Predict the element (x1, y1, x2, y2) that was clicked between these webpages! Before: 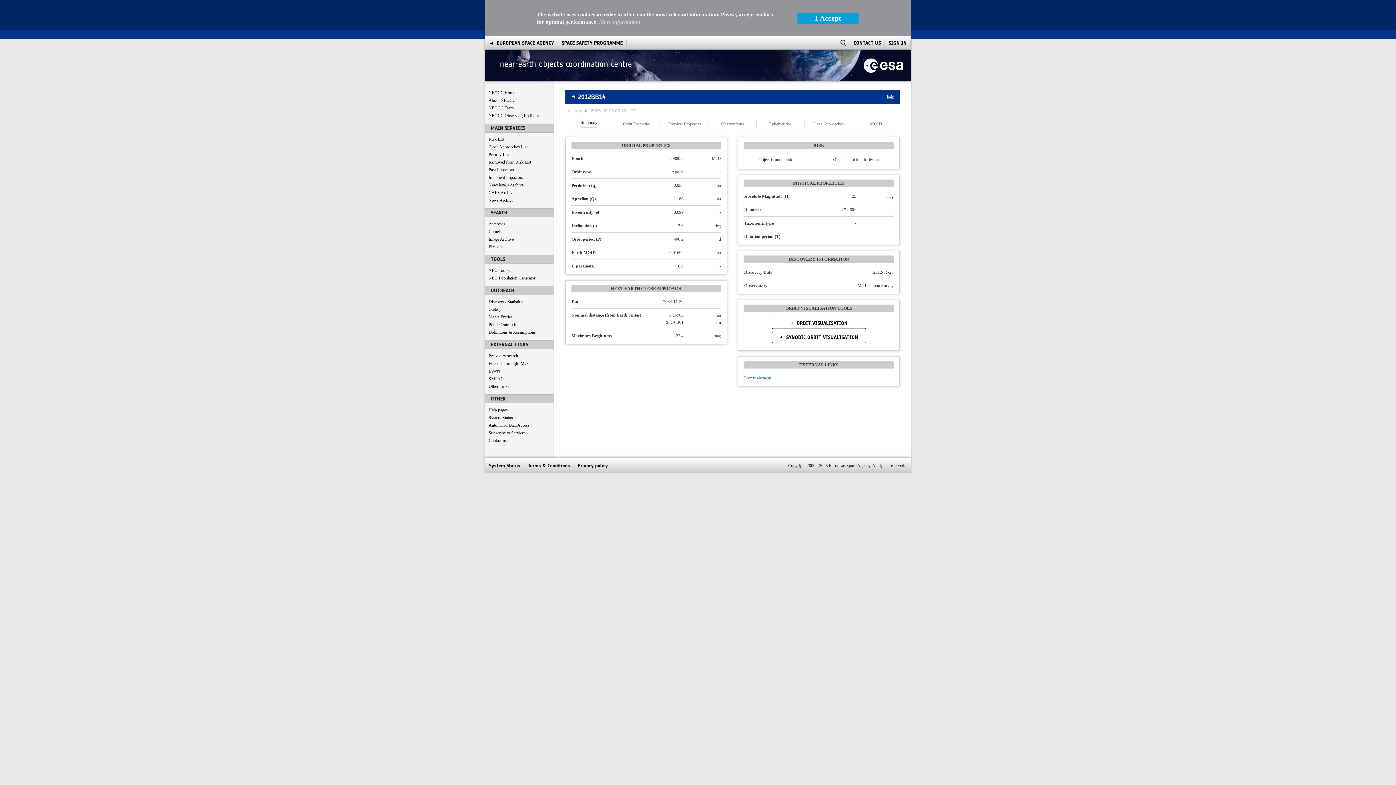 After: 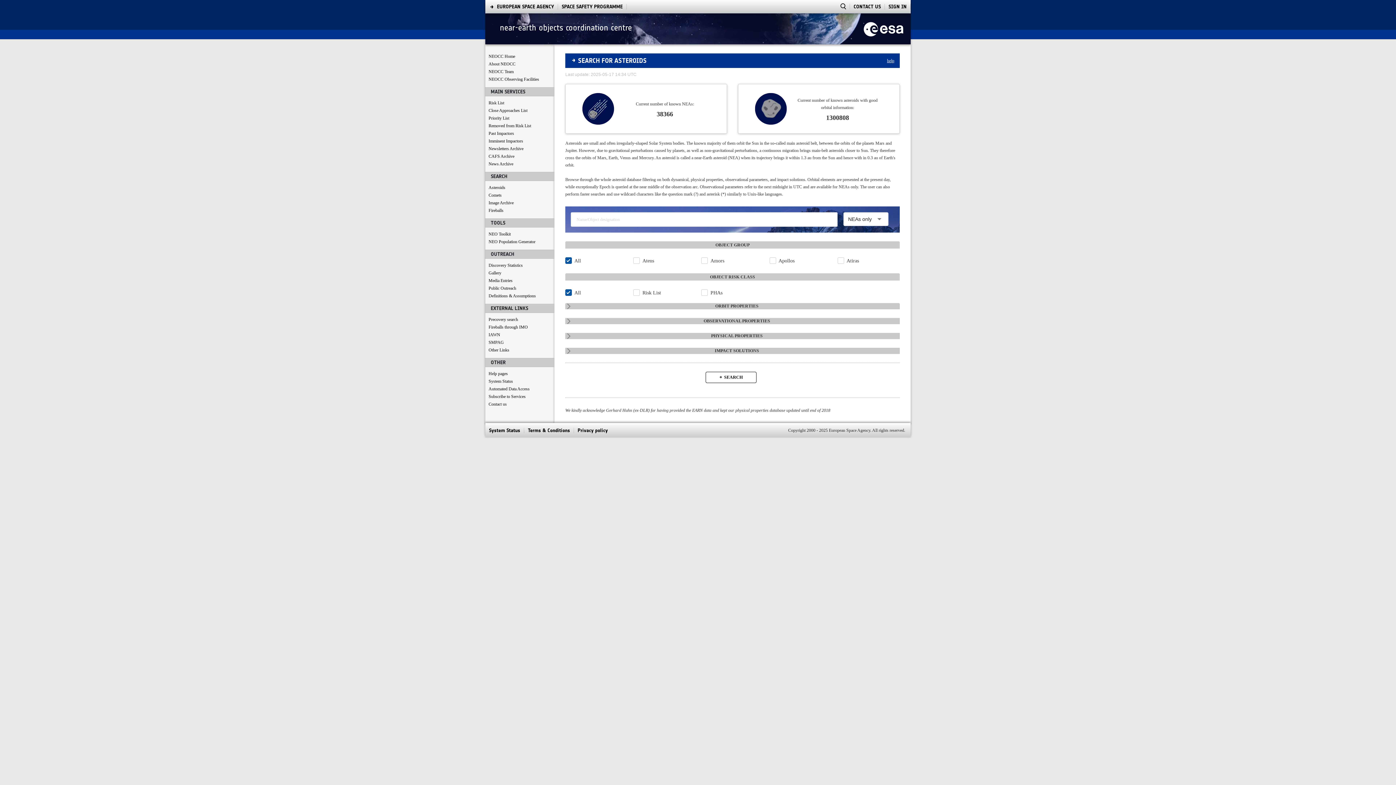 Action: bbox: (488, 221, 505, 226) label: Asteroids